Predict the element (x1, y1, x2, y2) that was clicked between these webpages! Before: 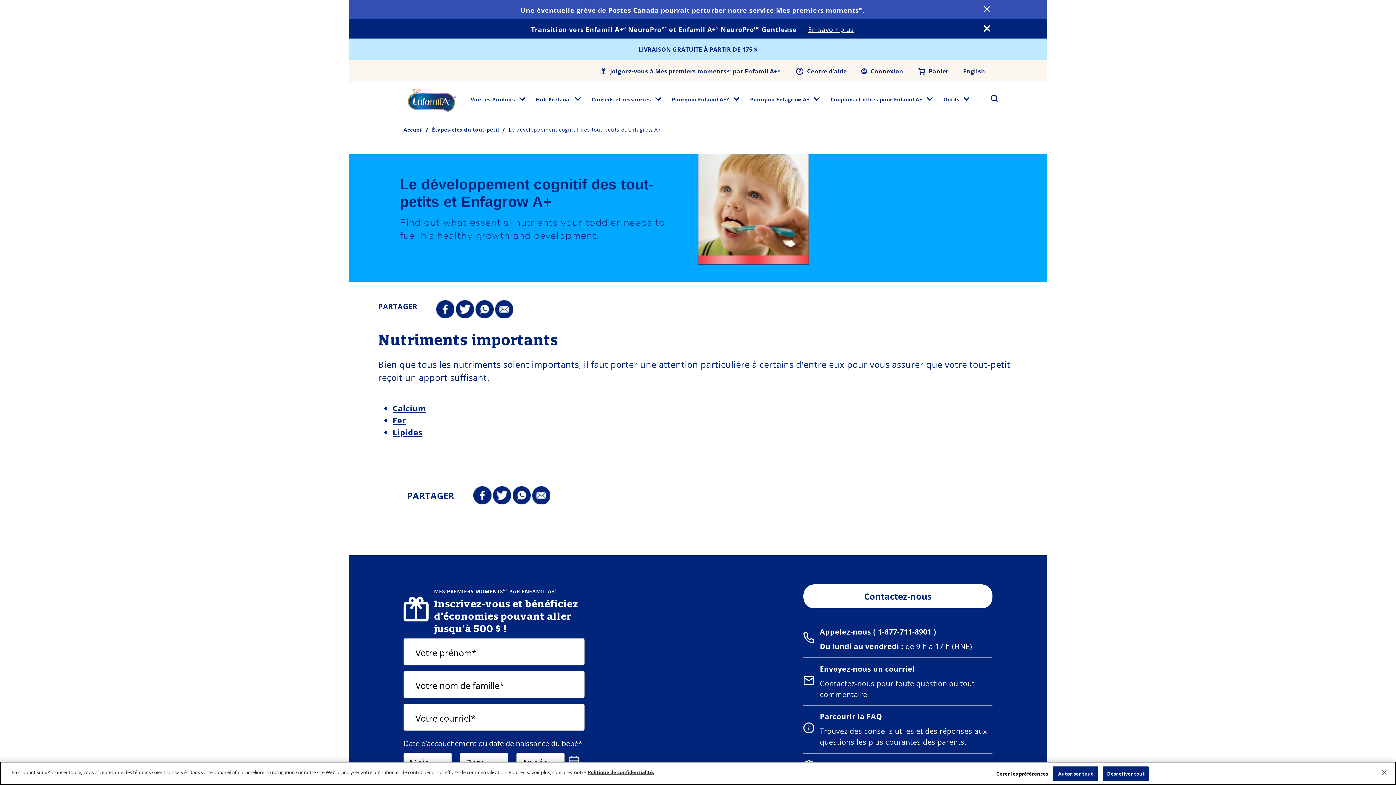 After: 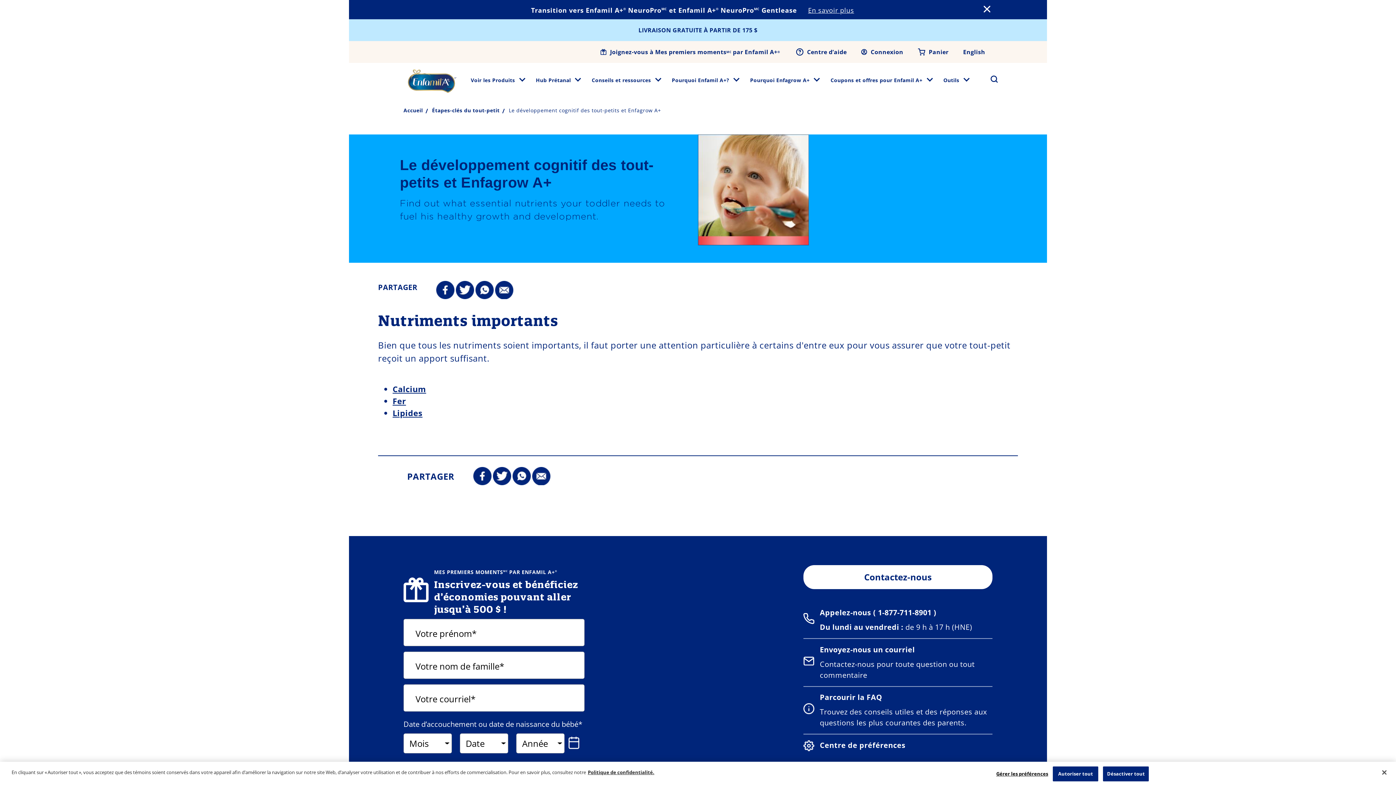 Action: label: Close bbox: (981, 5, 992, 13)